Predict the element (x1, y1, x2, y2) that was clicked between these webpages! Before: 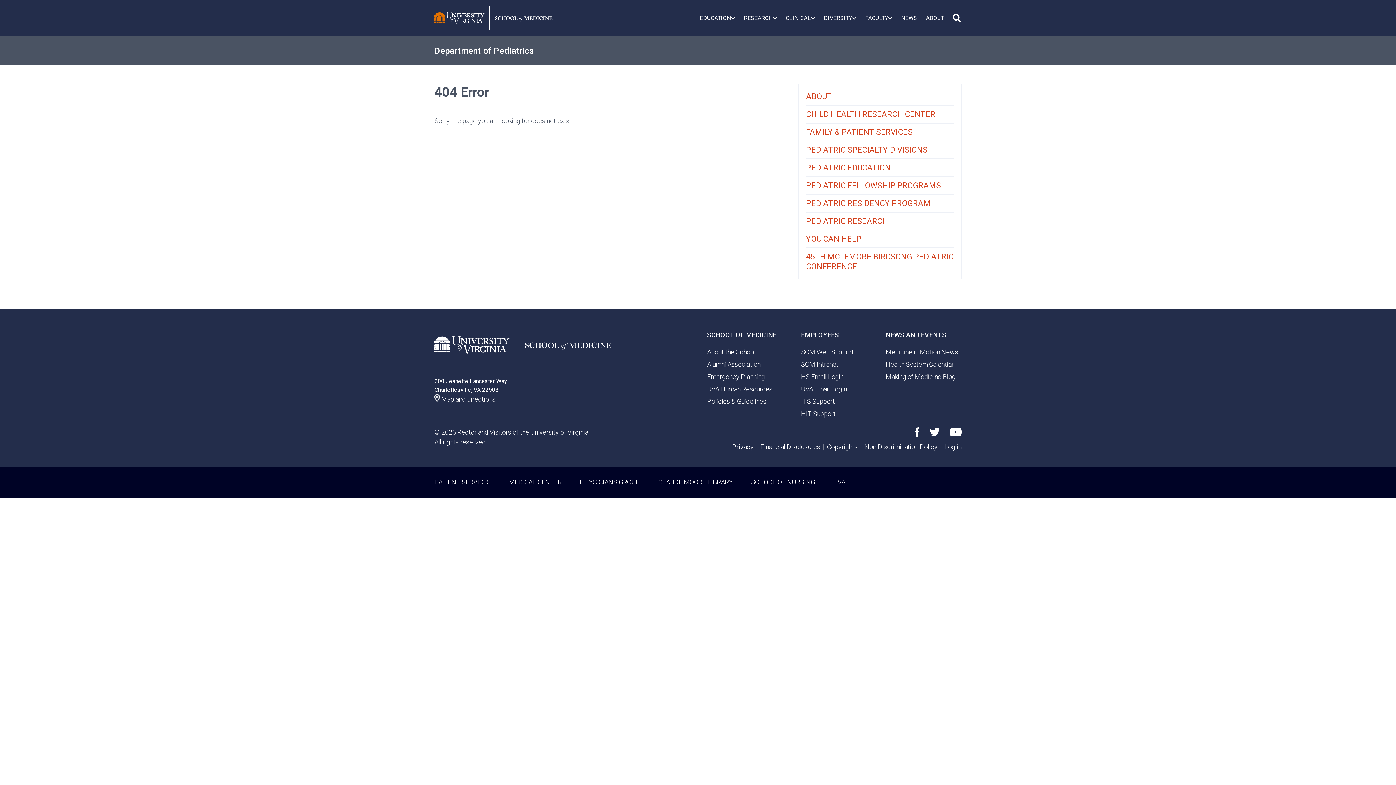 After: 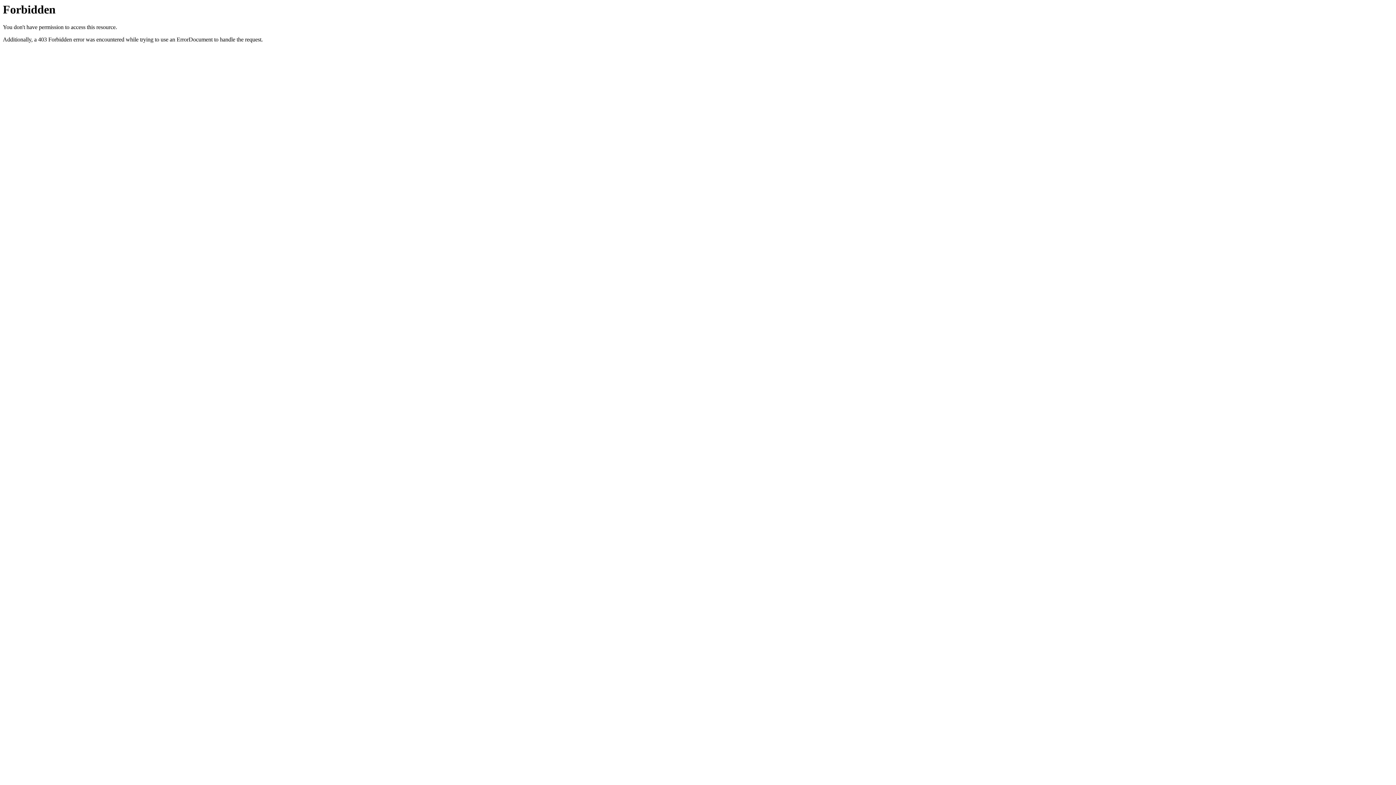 Action: bbox: (827, 443, 857, 450) label: Copyrights